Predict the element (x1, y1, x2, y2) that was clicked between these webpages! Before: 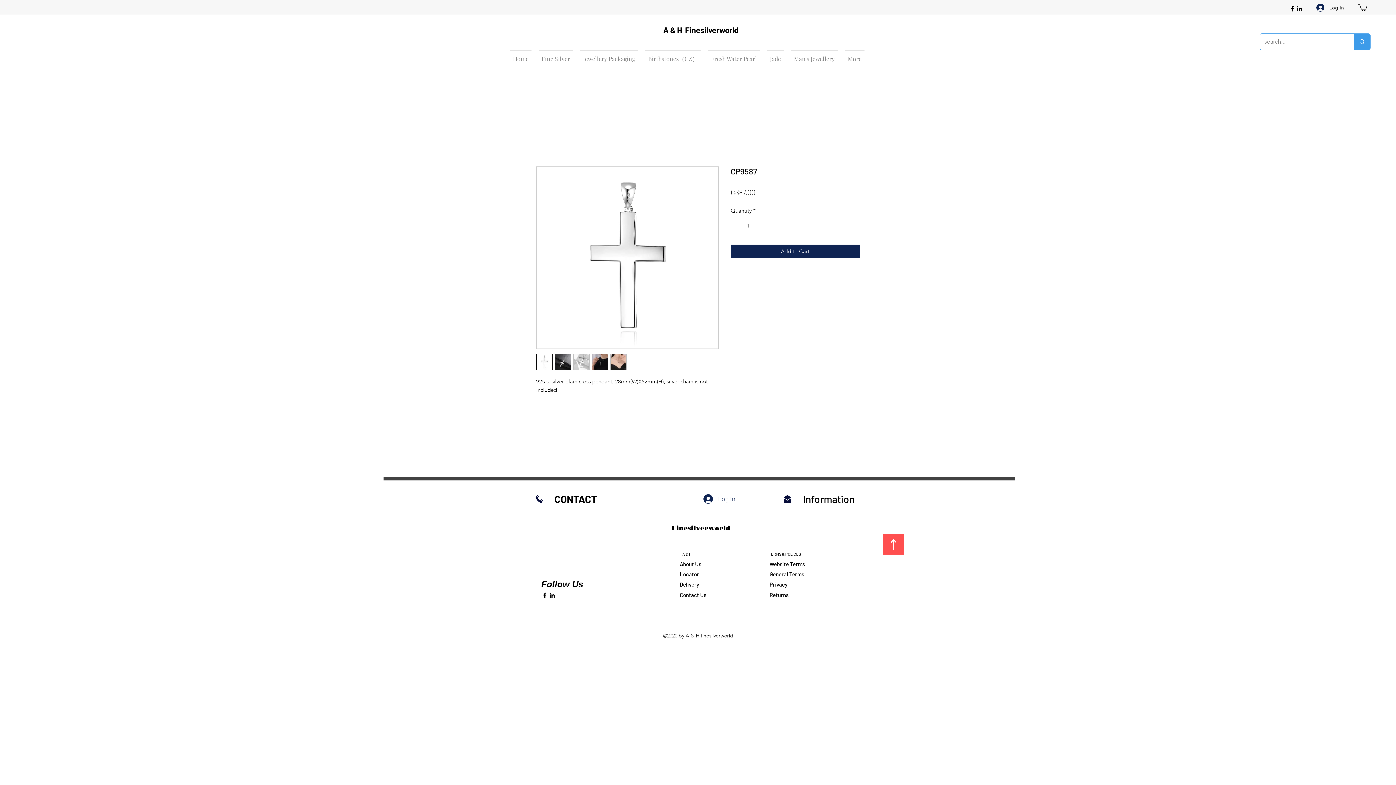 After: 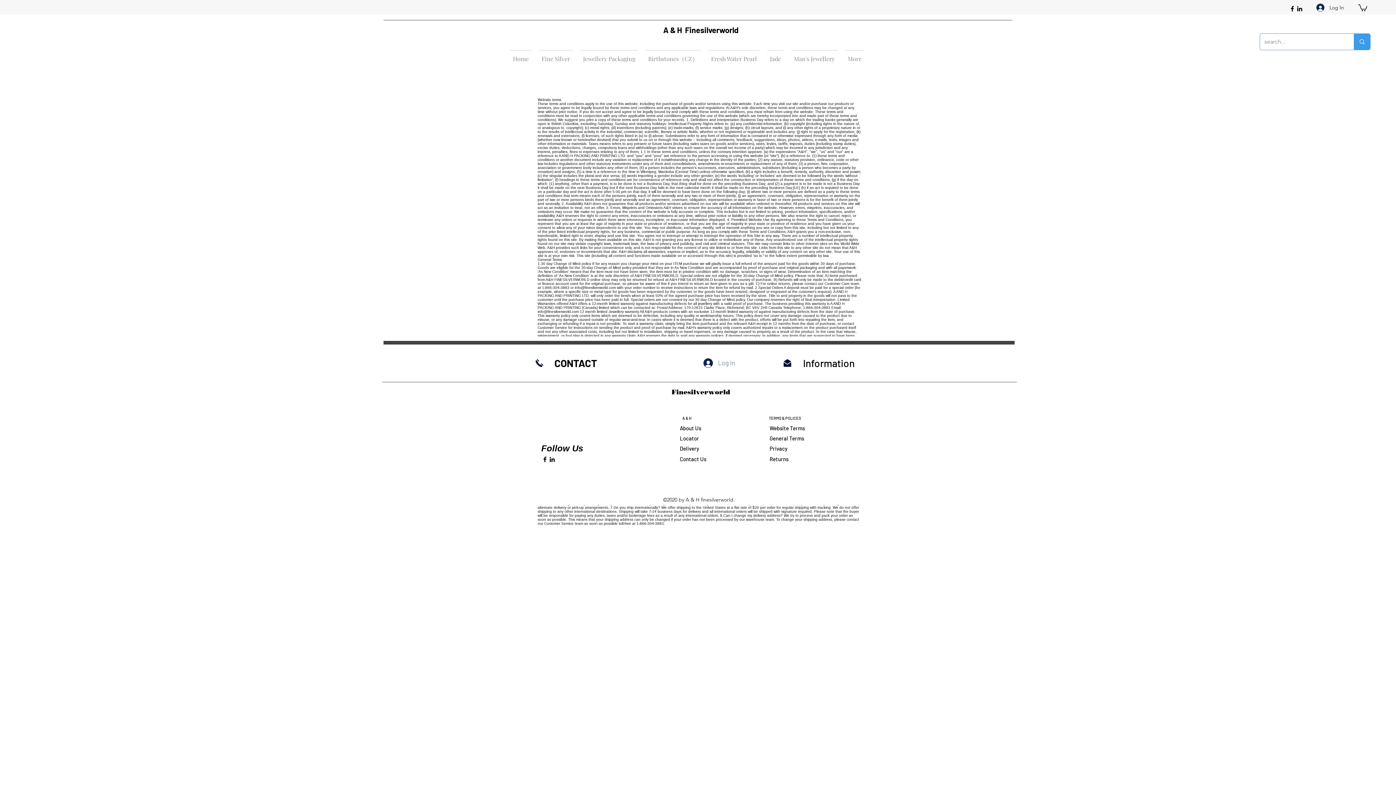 Action: label: Privacy bbox: (769, 581, 787, 588)